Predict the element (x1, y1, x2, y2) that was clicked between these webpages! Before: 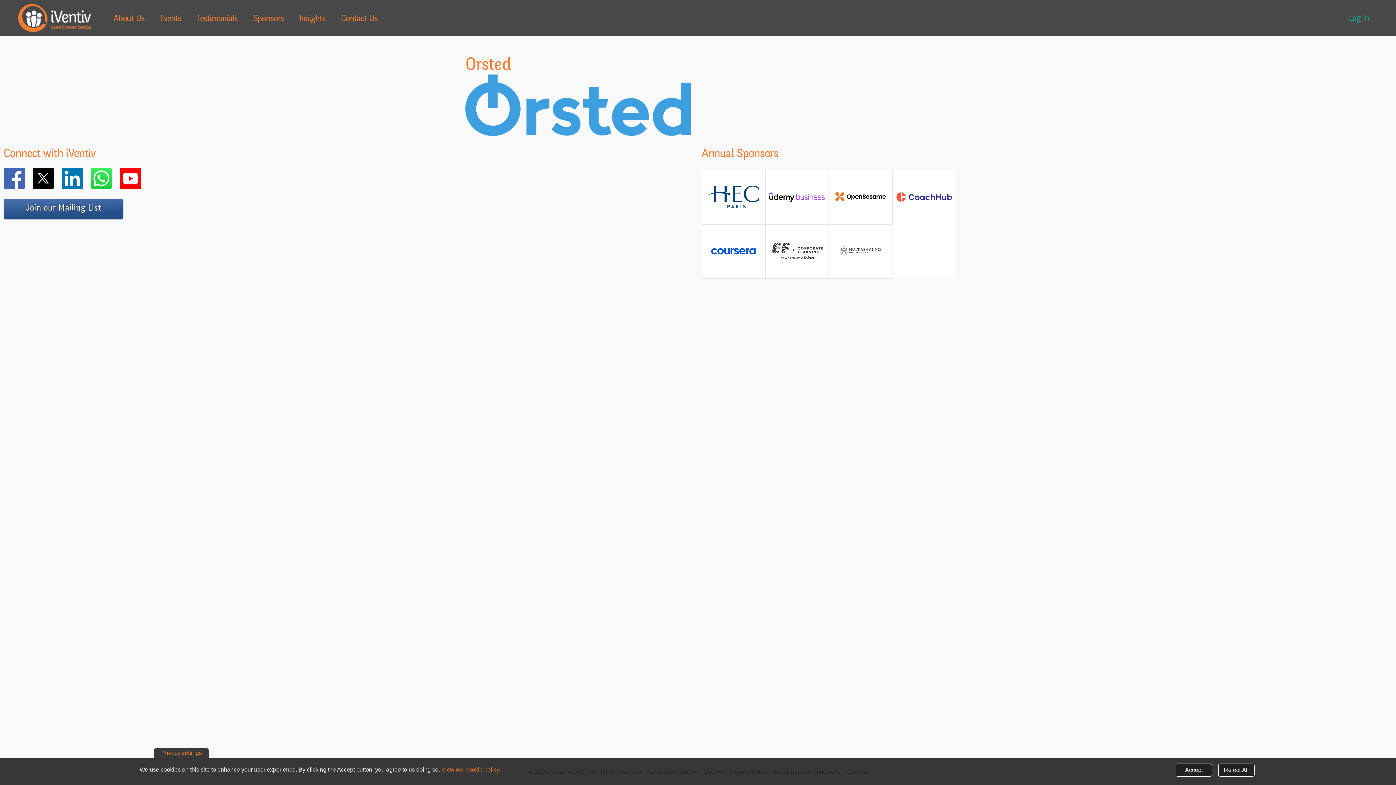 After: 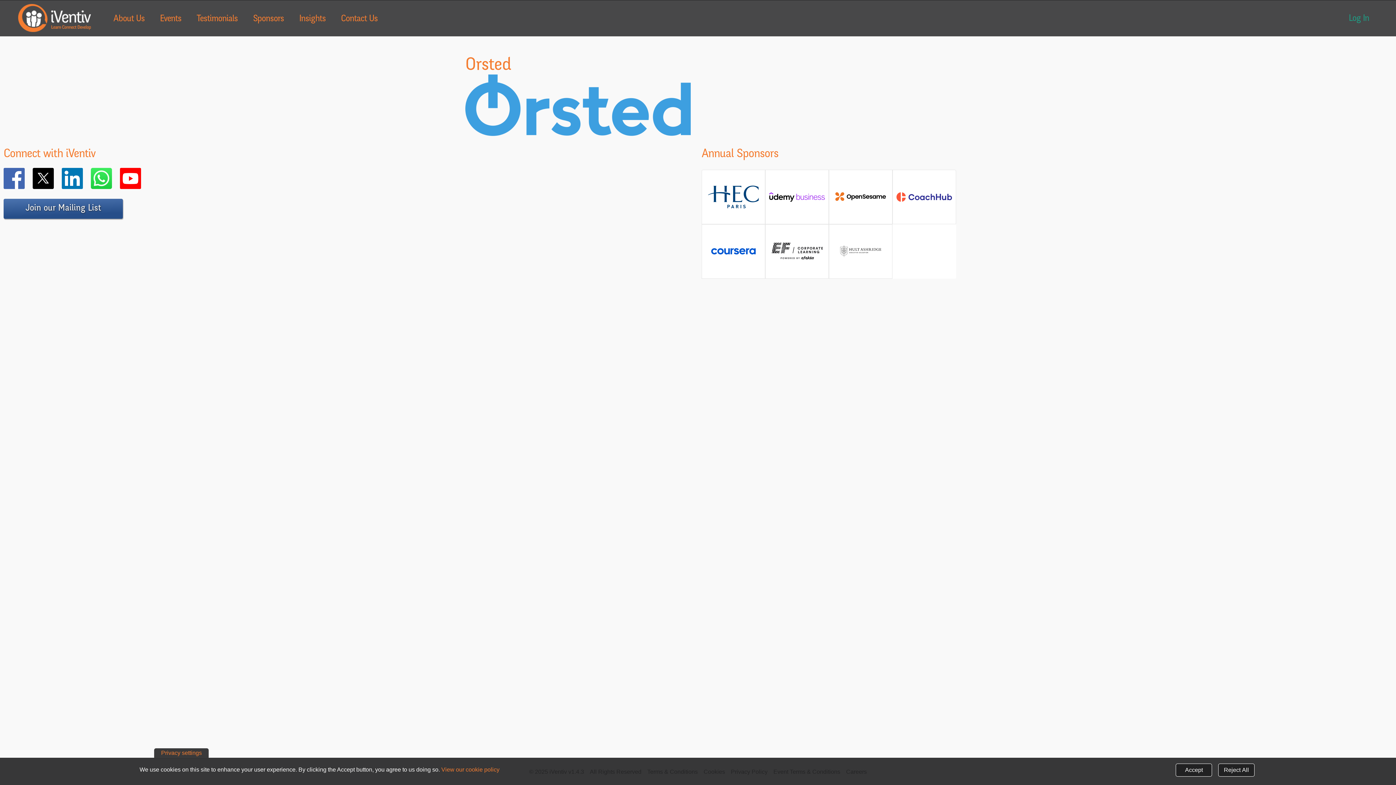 Action: bbox: (769, 255, 825, 261)